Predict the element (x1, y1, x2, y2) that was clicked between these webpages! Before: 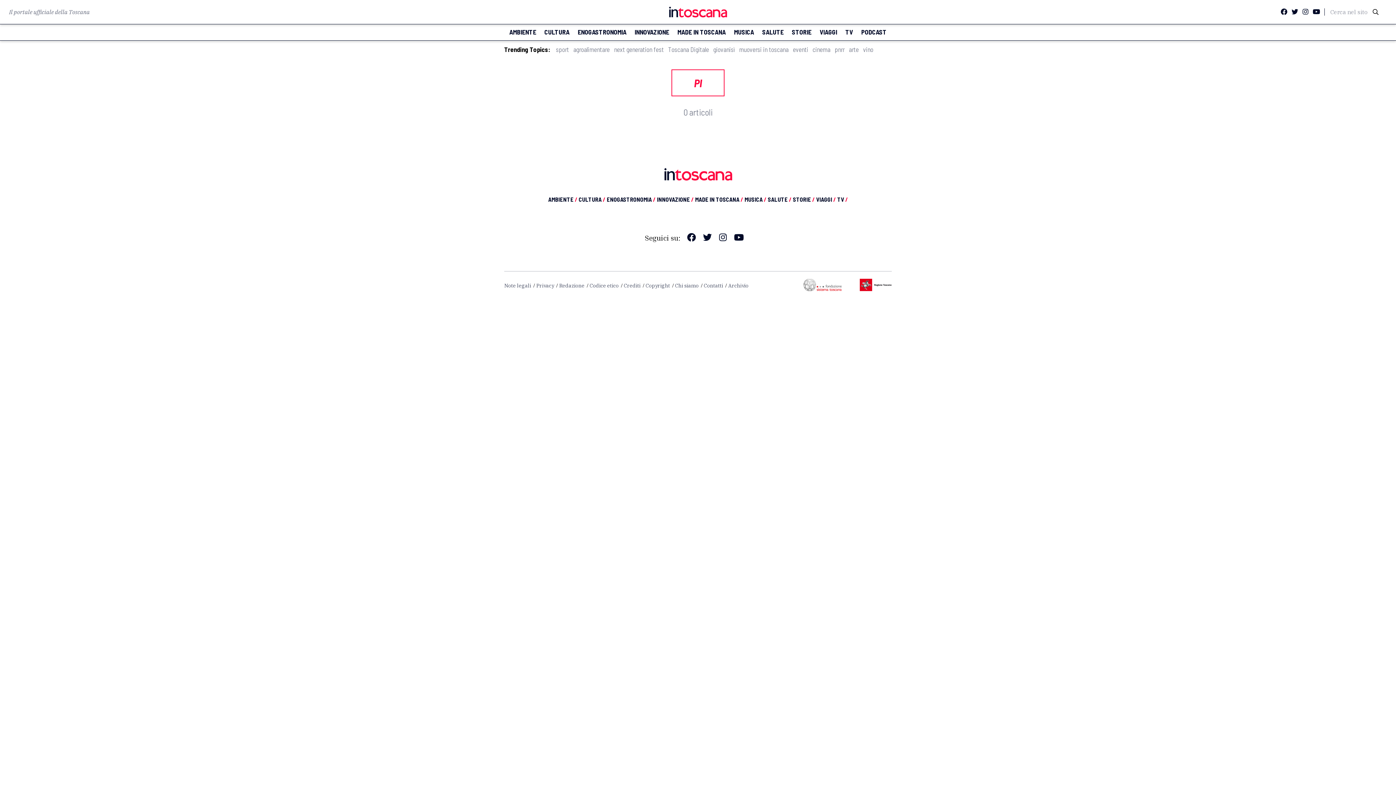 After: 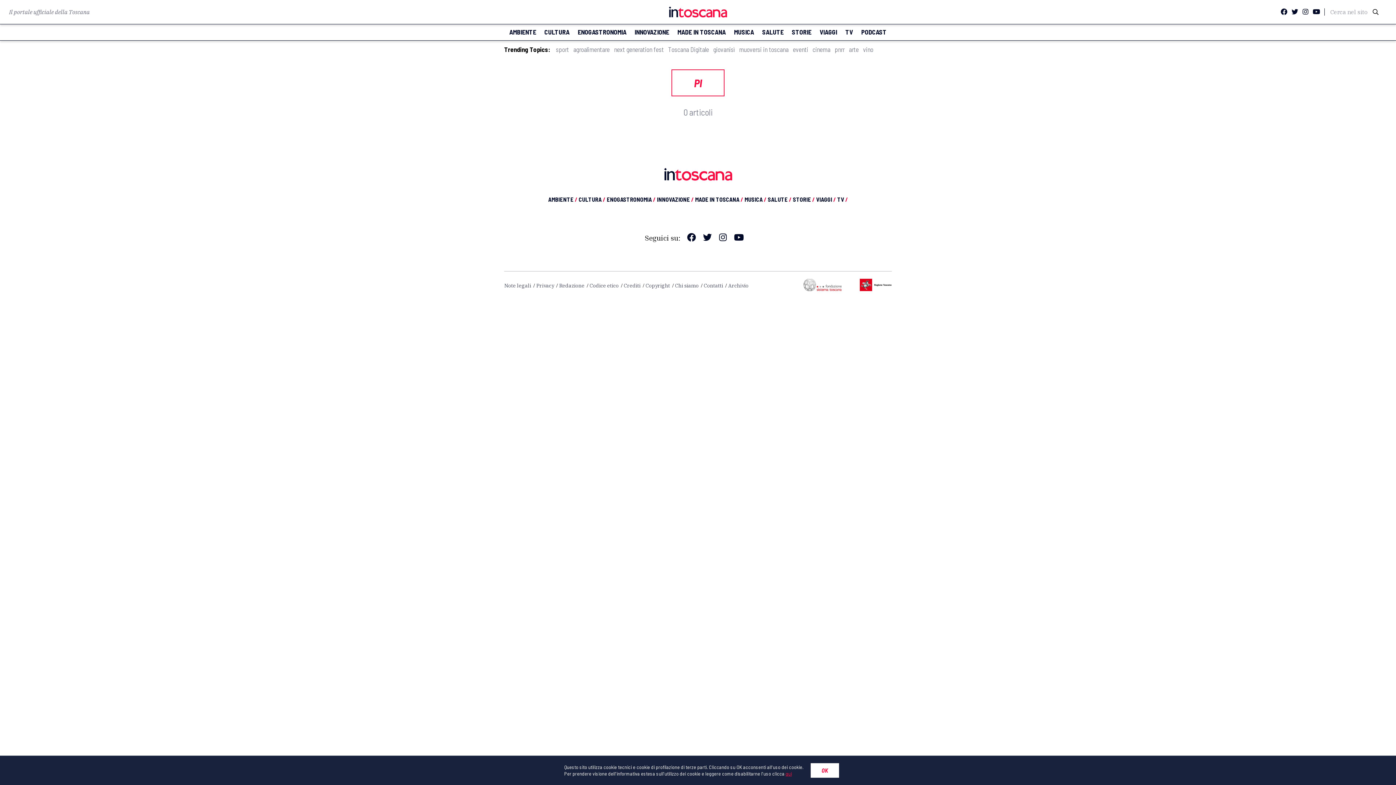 Action: bbox: (687, 233, 696, 241)